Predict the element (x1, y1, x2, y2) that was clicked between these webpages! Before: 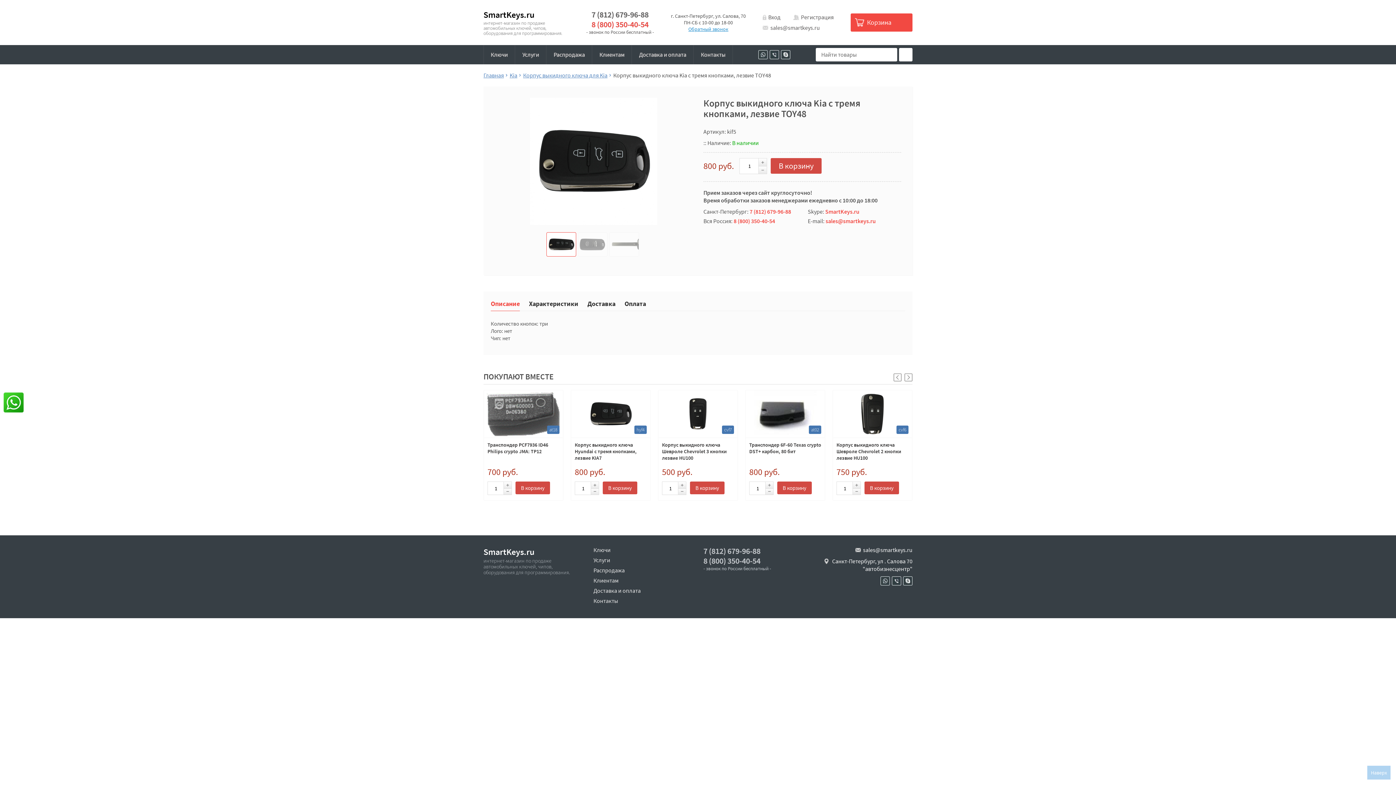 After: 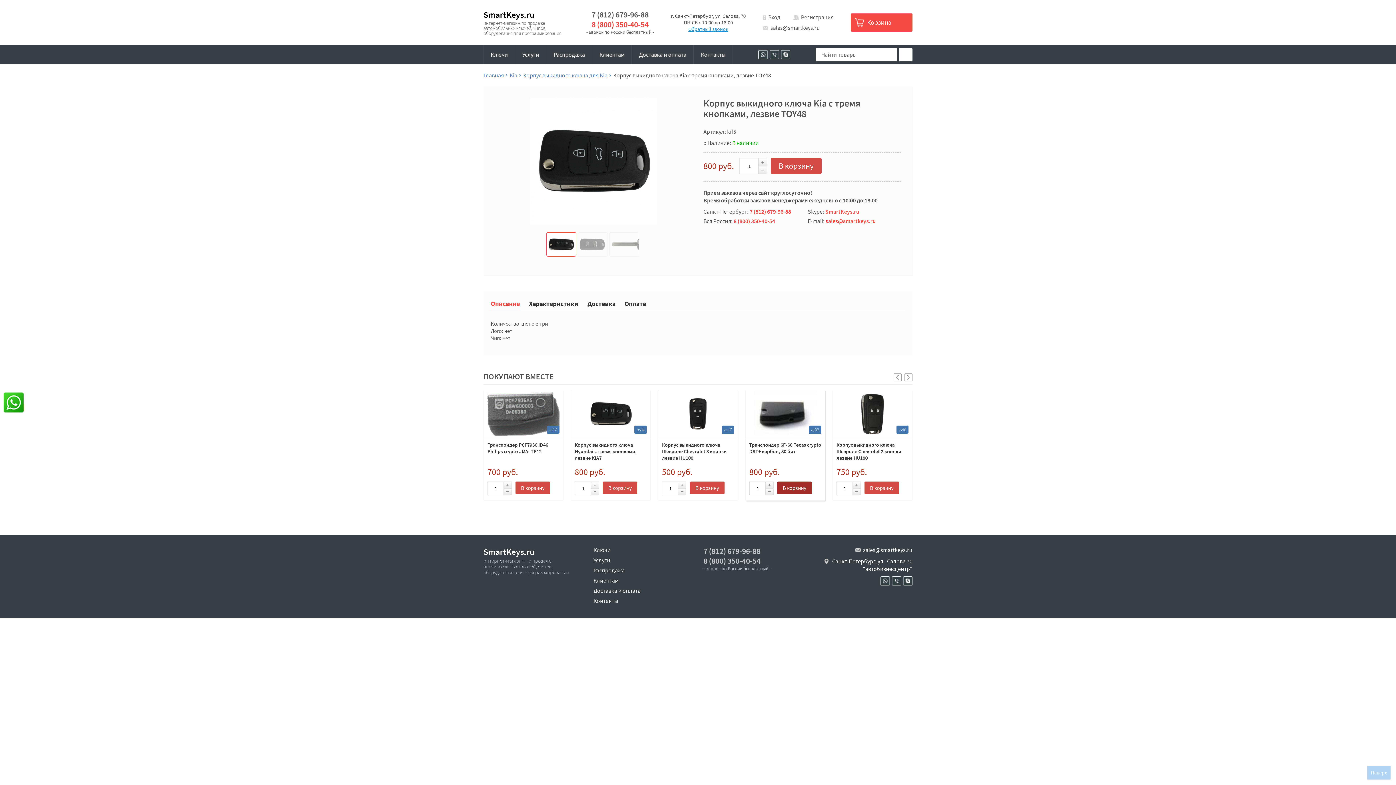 Action: bbox: (777, 481, 812, 494) label: В корзину